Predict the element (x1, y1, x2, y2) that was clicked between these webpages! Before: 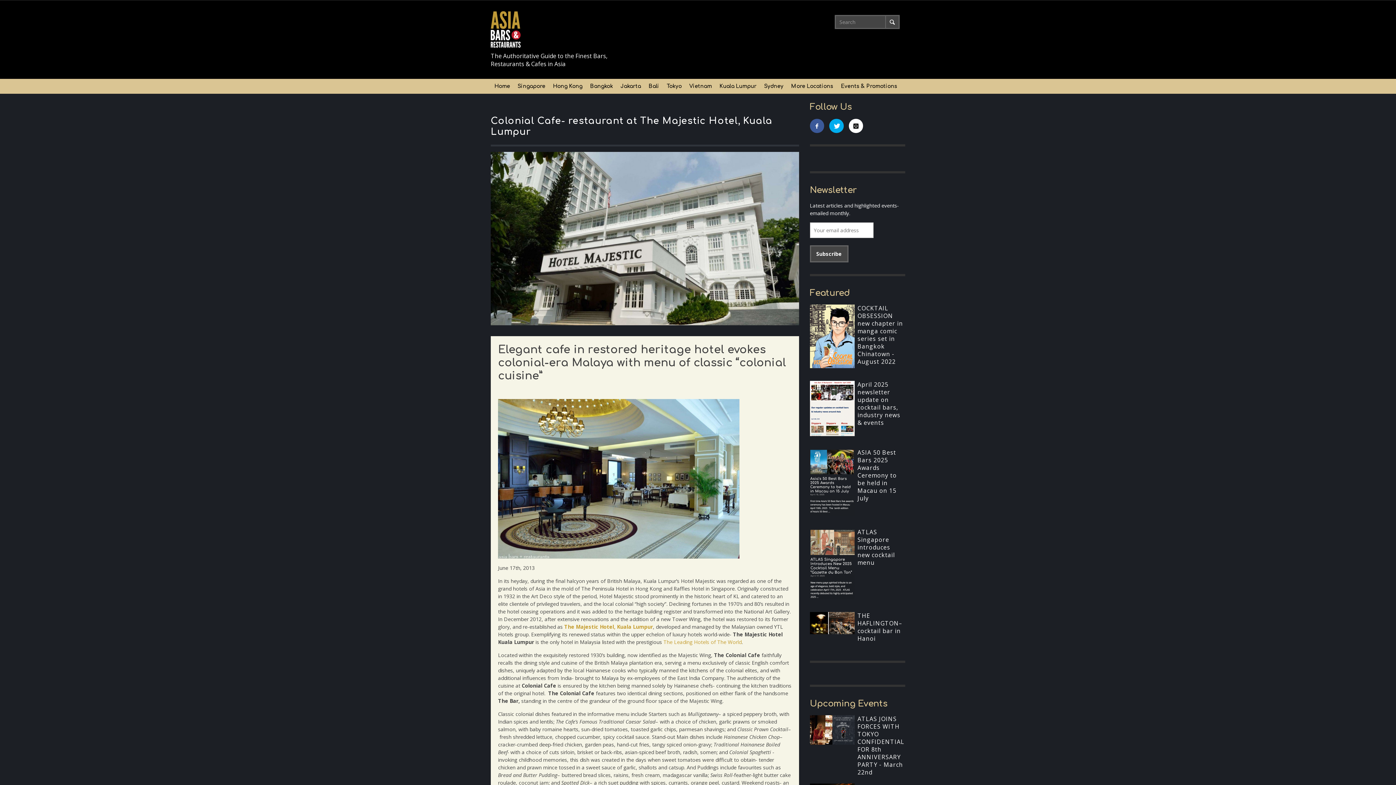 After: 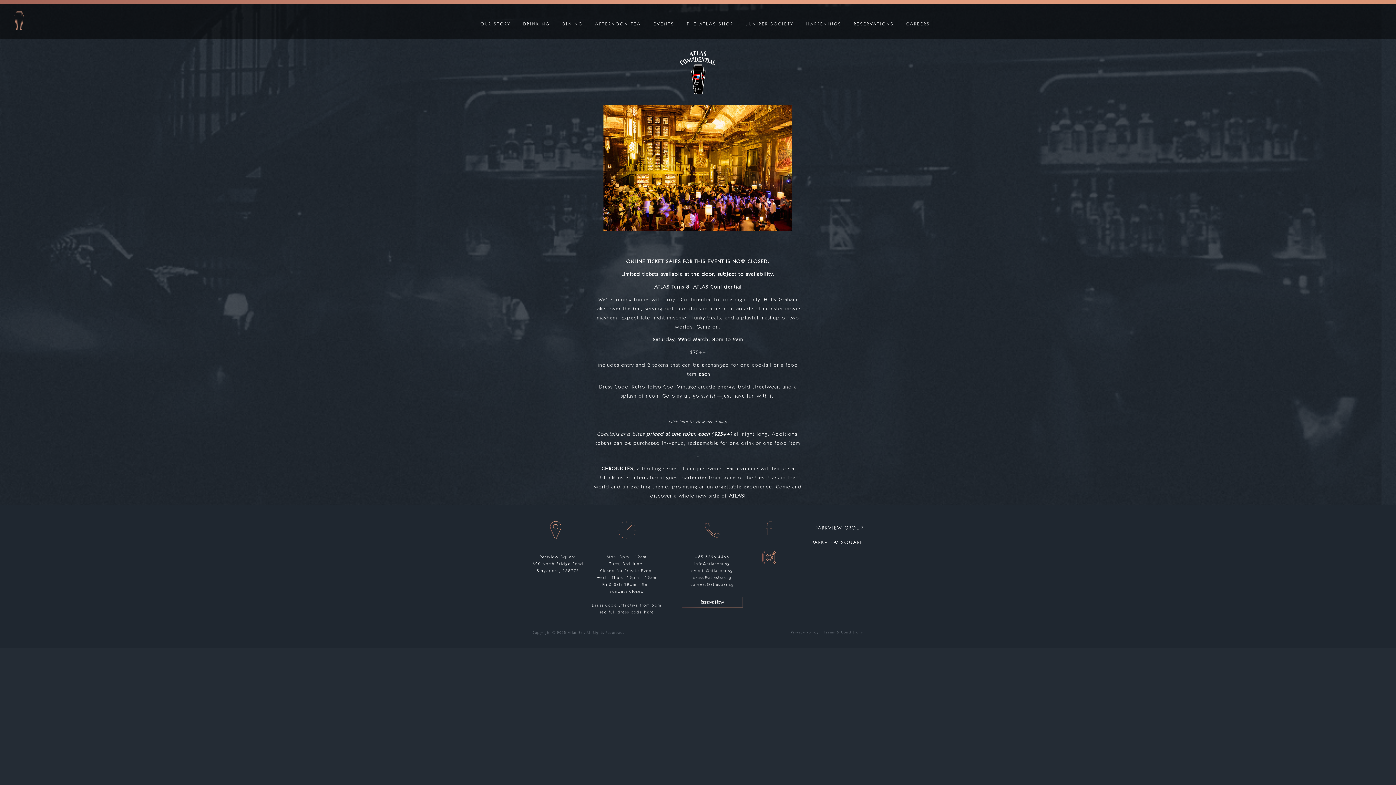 Action: bbox: (857, 715, 904, 776) label: ATLAS JOINS FORCES WITH TOKYO CONFIDENTIAL FOR 8th ANNIVERSARY PARTY - March 22nd